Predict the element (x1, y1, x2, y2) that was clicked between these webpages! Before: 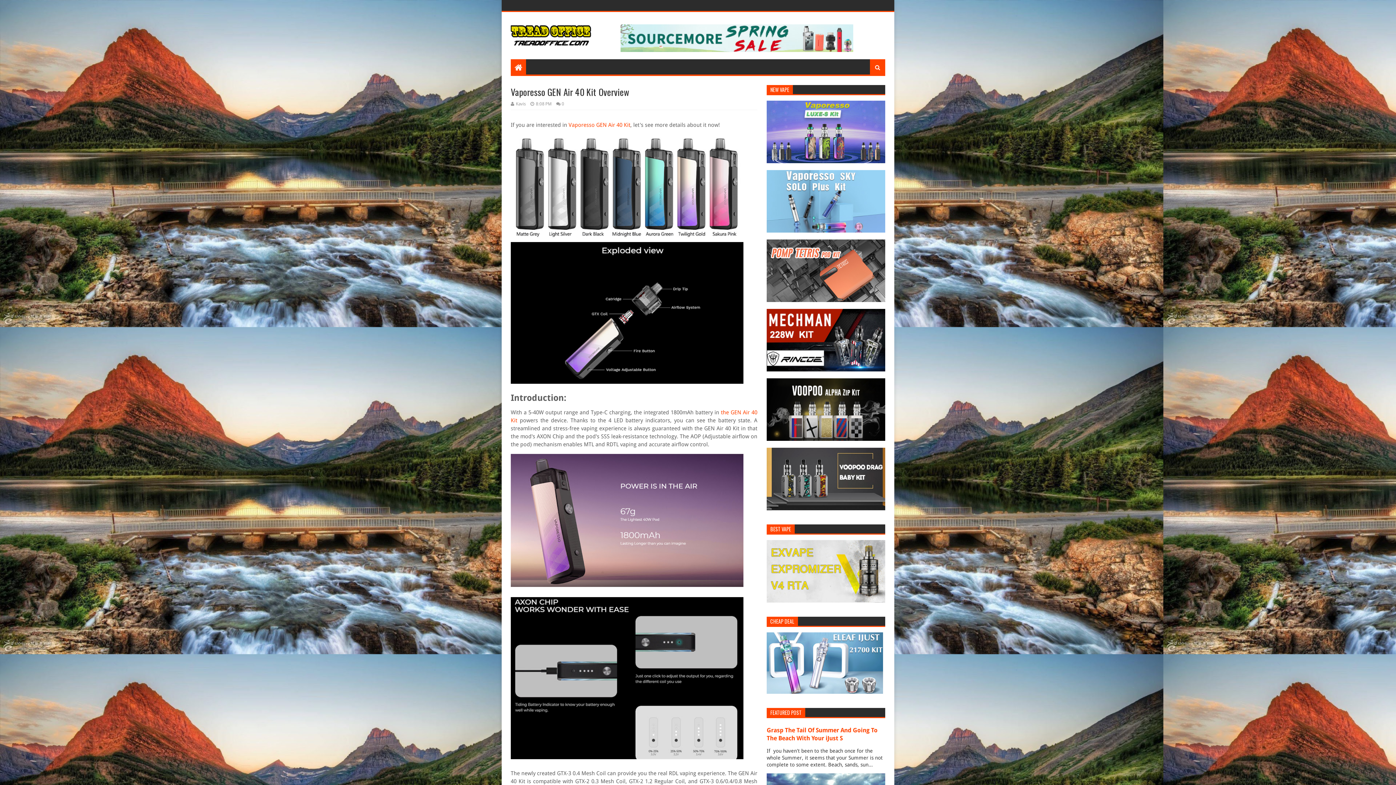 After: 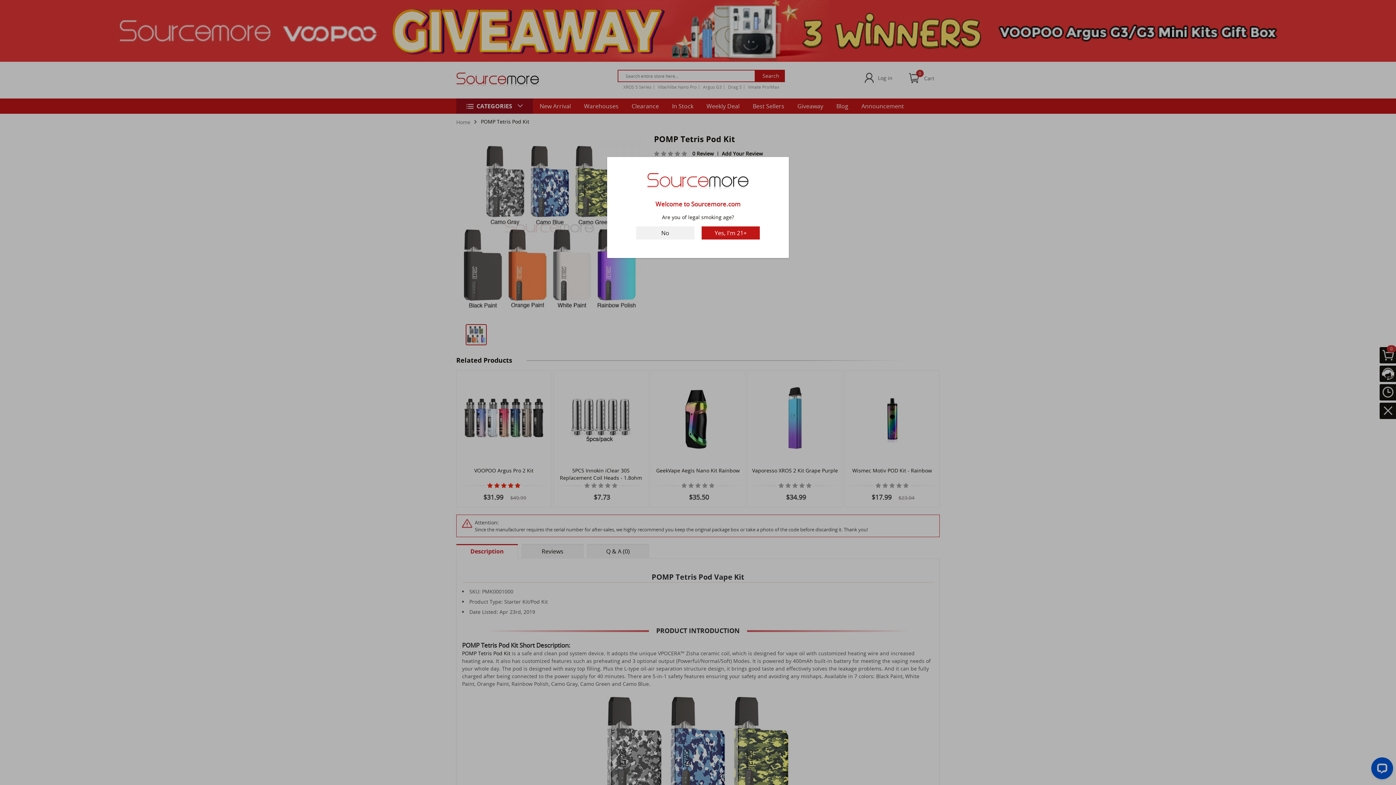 Action: bbox: (766, 297, 885, 303)